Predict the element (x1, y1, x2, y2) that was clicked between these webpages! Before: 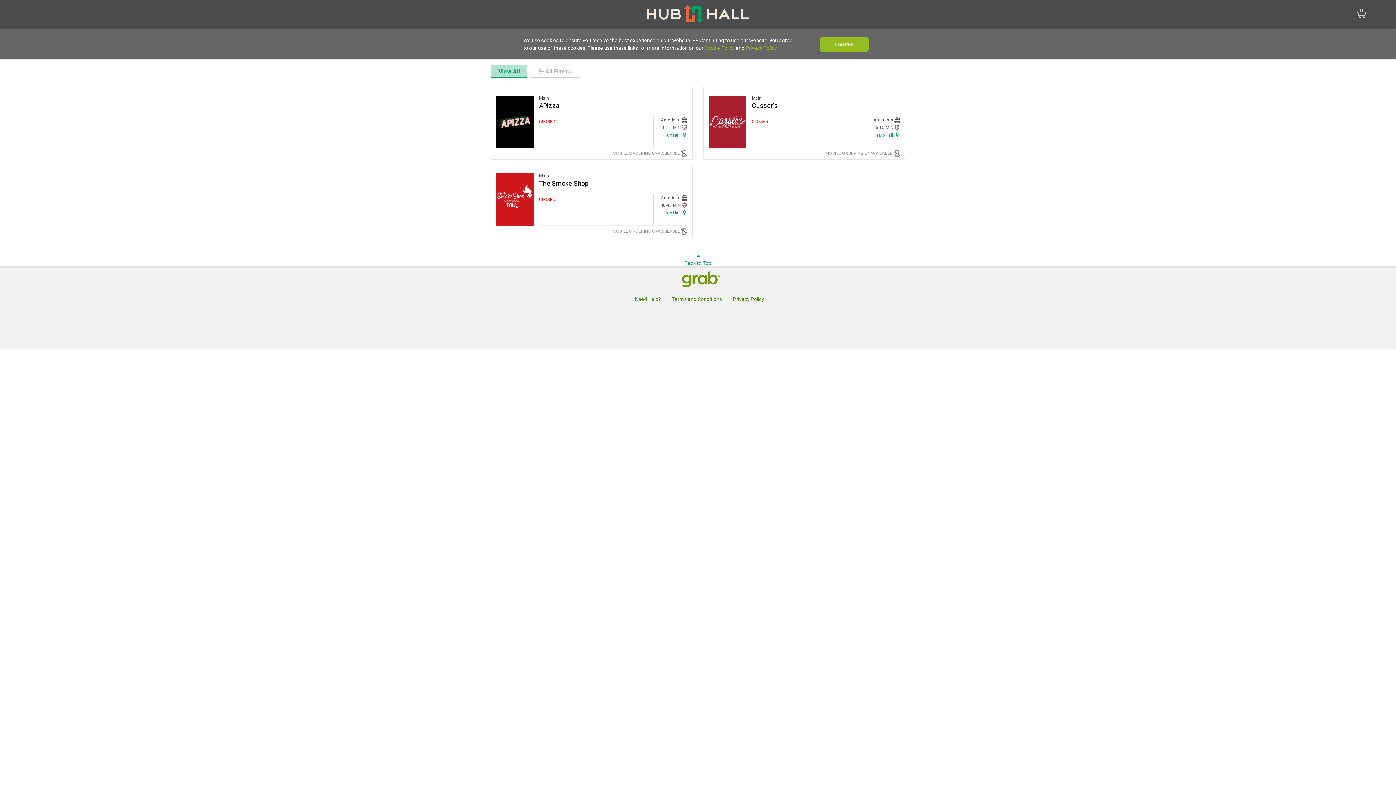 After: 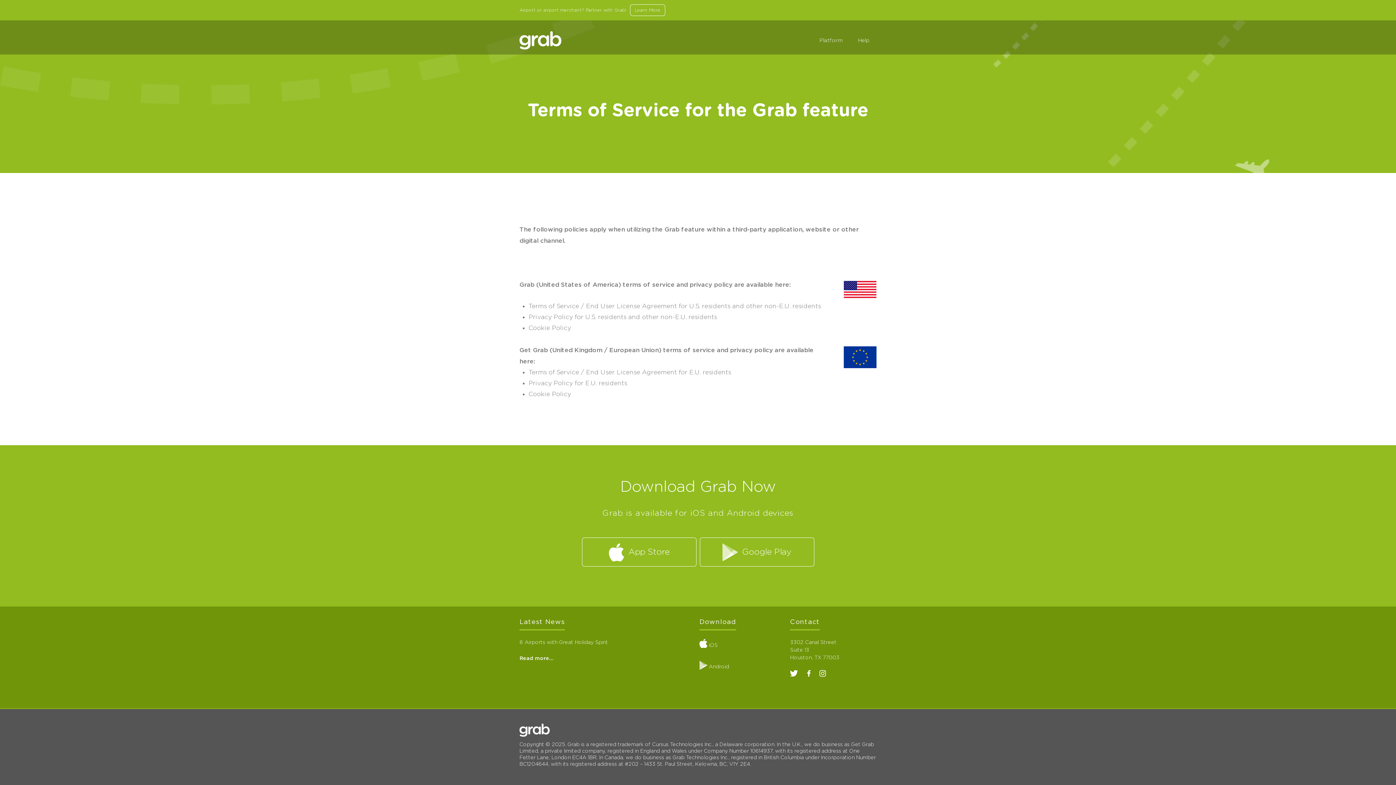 Action: label: Privacy Policy bbox: (745, 45, 776, 51)